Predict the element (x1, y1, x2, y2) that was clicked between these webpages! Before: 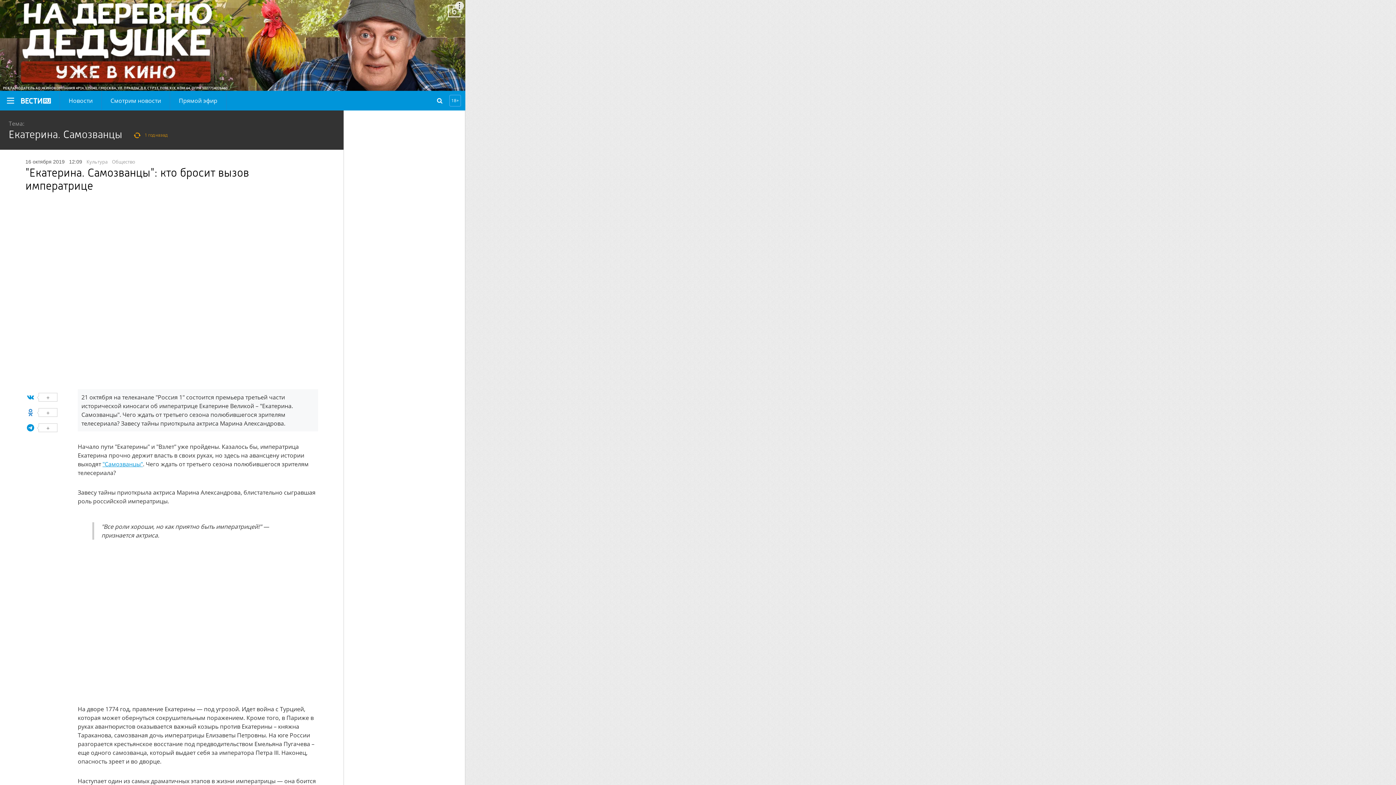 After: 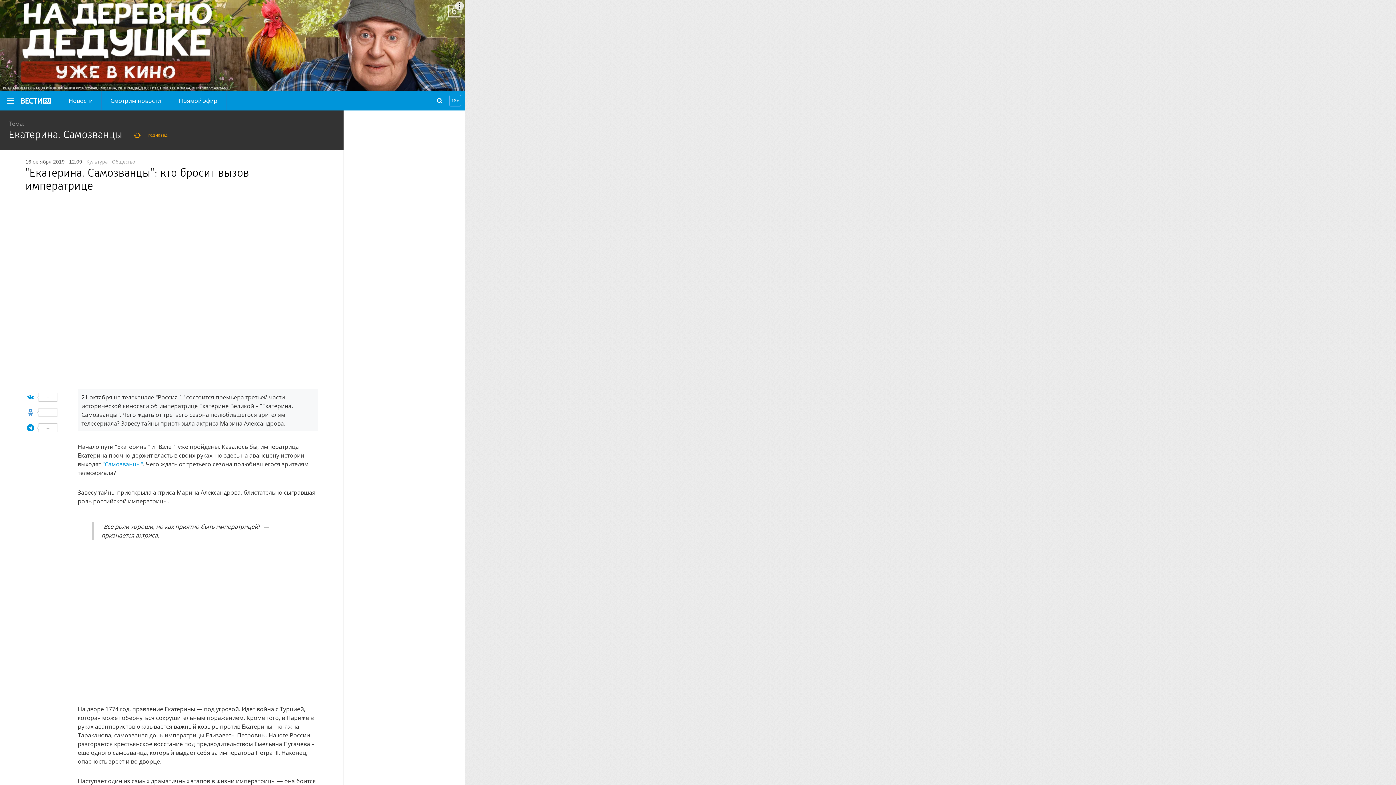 Action: bbox: (0, 0, 465, 90)